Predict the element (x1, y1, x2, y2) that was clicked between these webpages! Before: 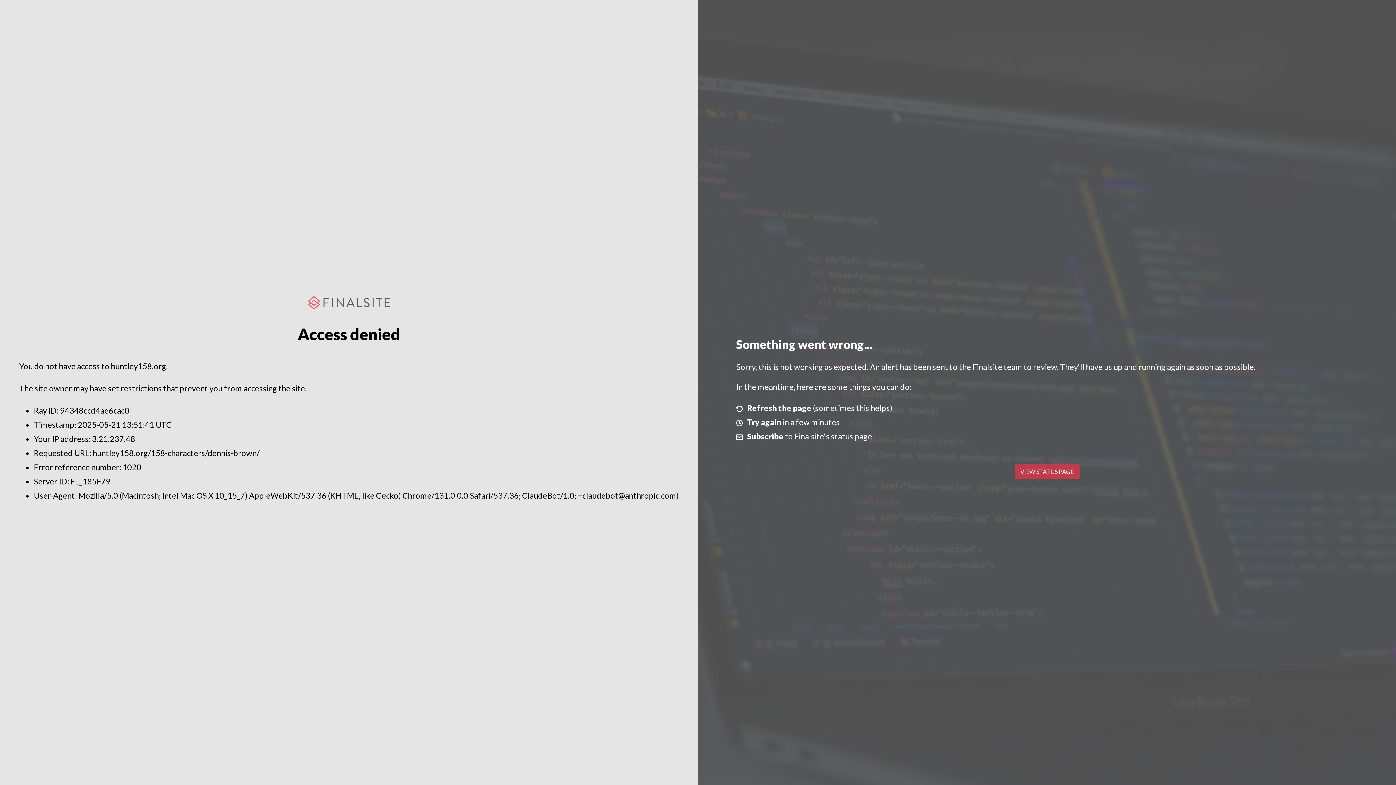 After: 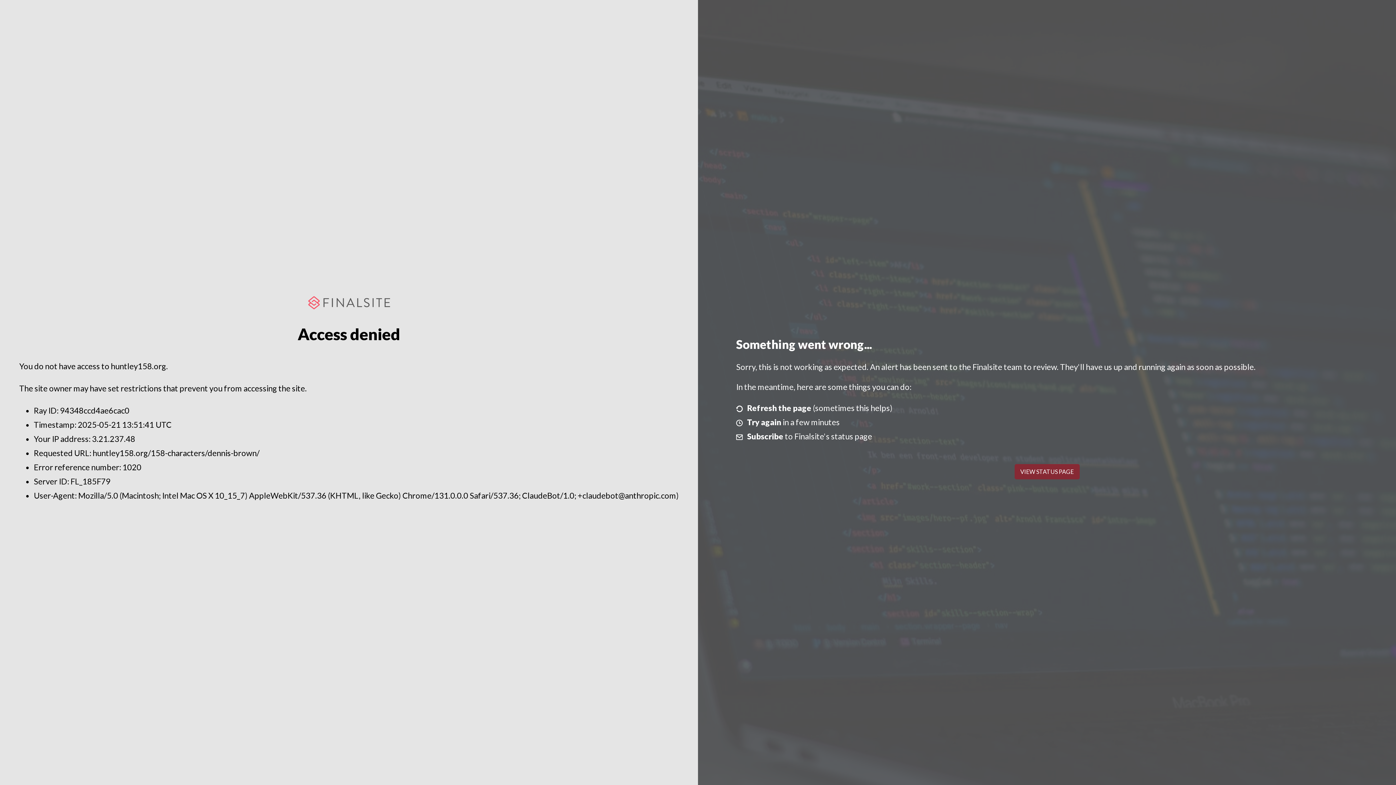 Action: bbox: (1014, 464, 1079, 479) label: VIEW STATUS PAGE